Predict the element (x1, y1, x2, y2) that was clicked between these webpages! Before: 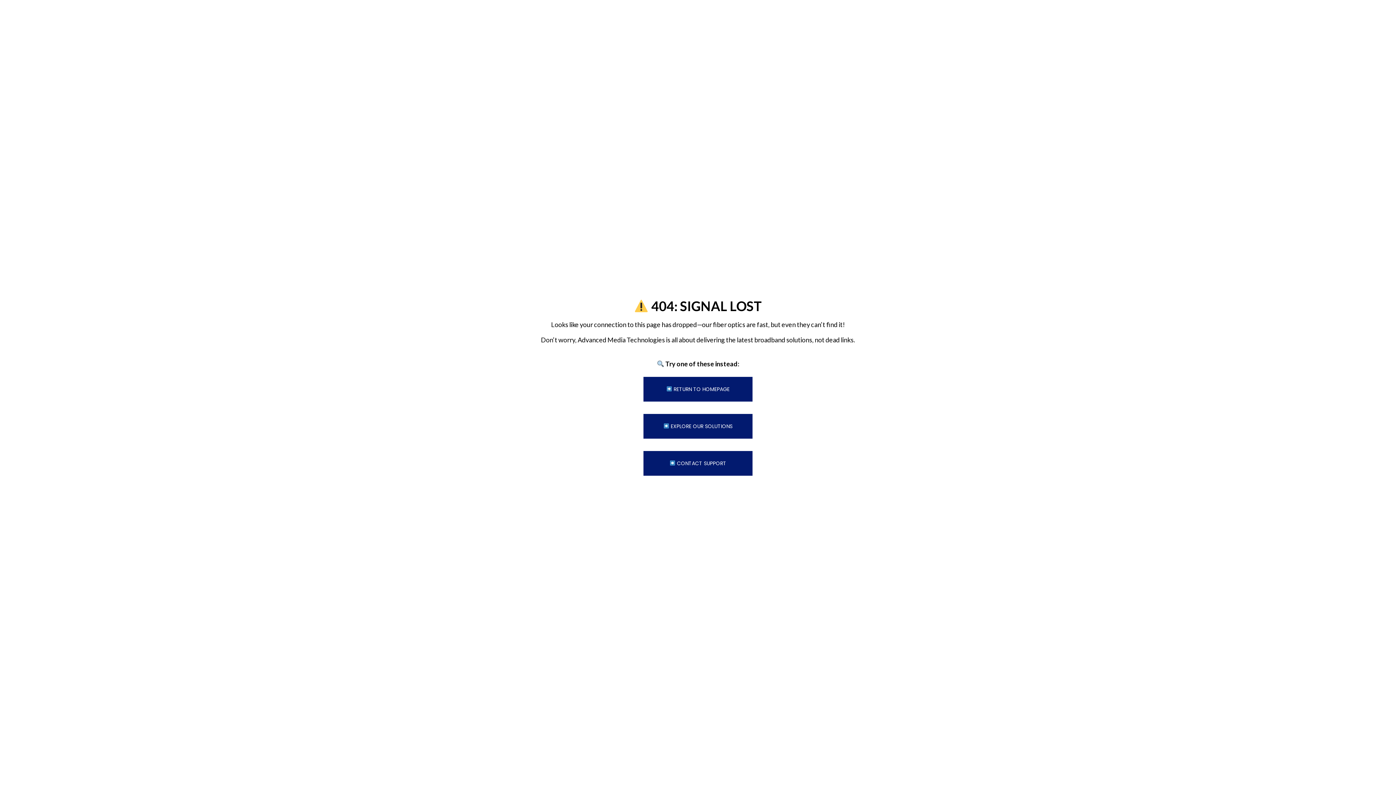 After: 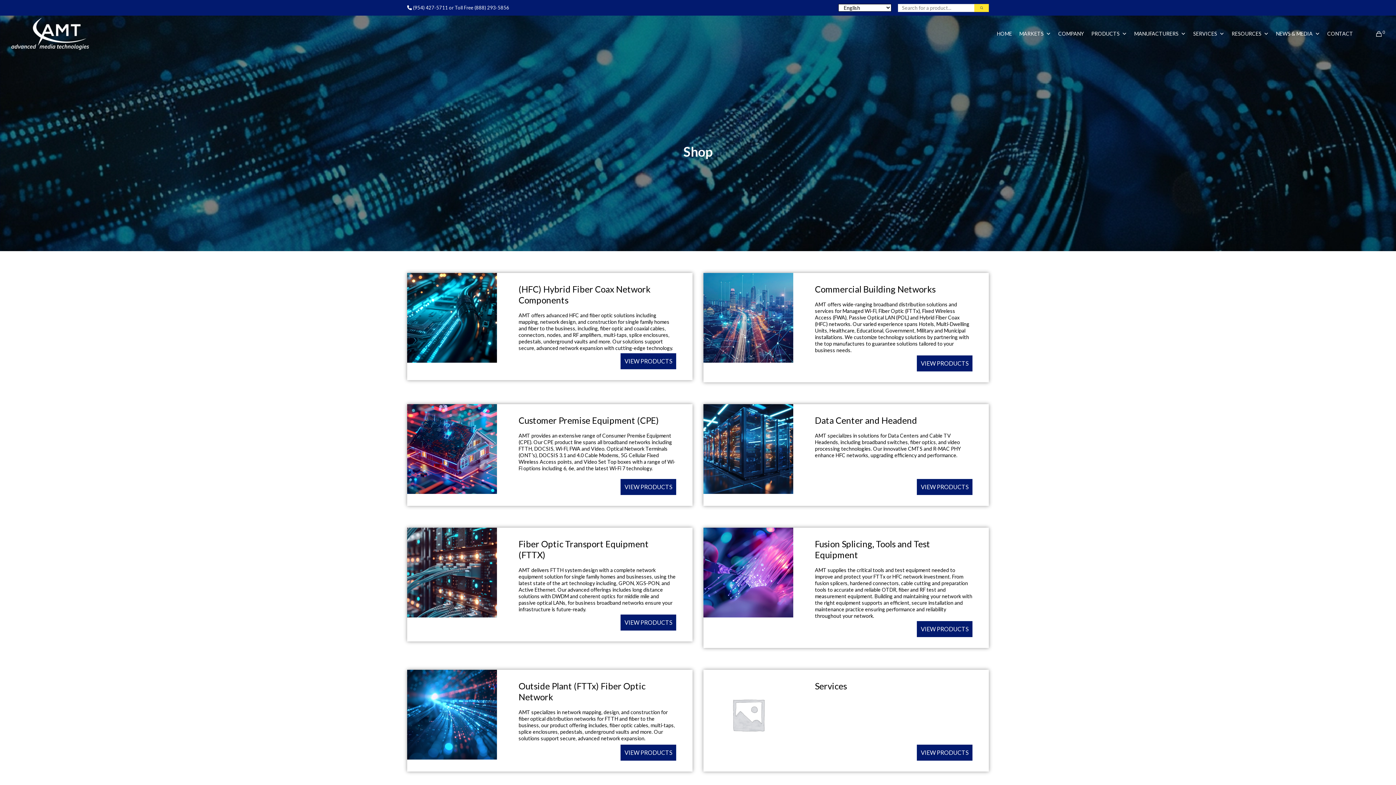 Action: bbox: (643, 414, 752, 438) label:  EXPLORE OUR SOLUTIONS